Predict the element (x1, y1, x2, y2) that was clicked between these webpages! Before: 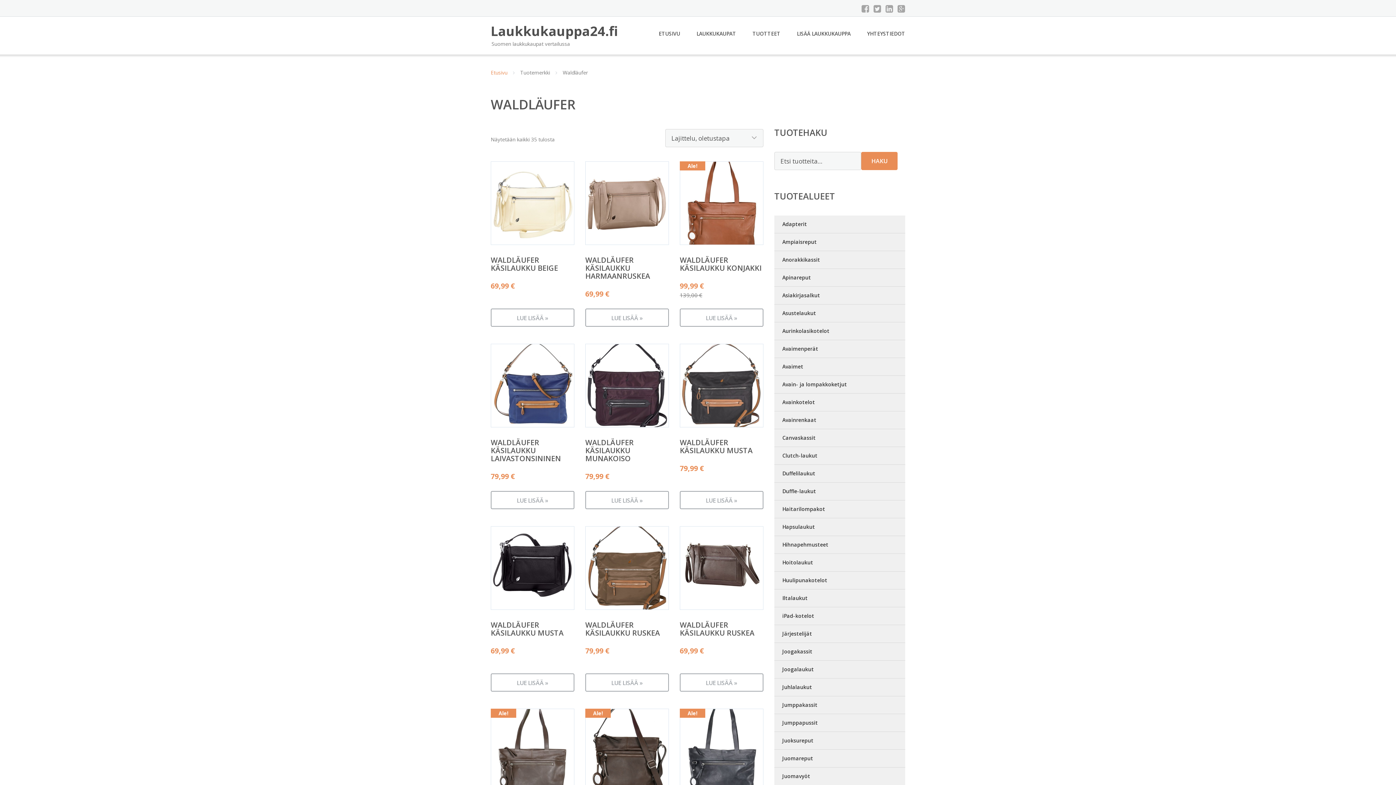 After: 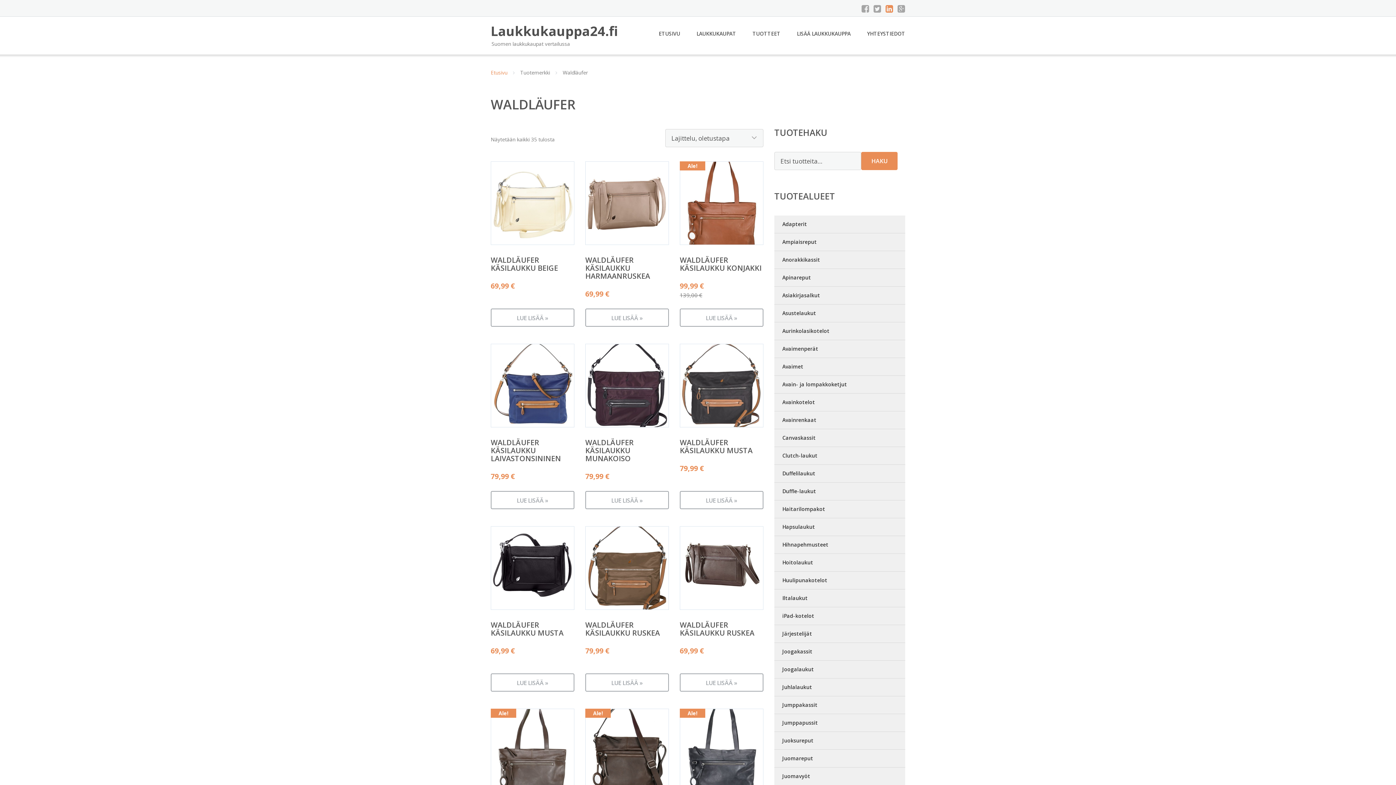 Action: bbox: (885, 4, 893, 13)